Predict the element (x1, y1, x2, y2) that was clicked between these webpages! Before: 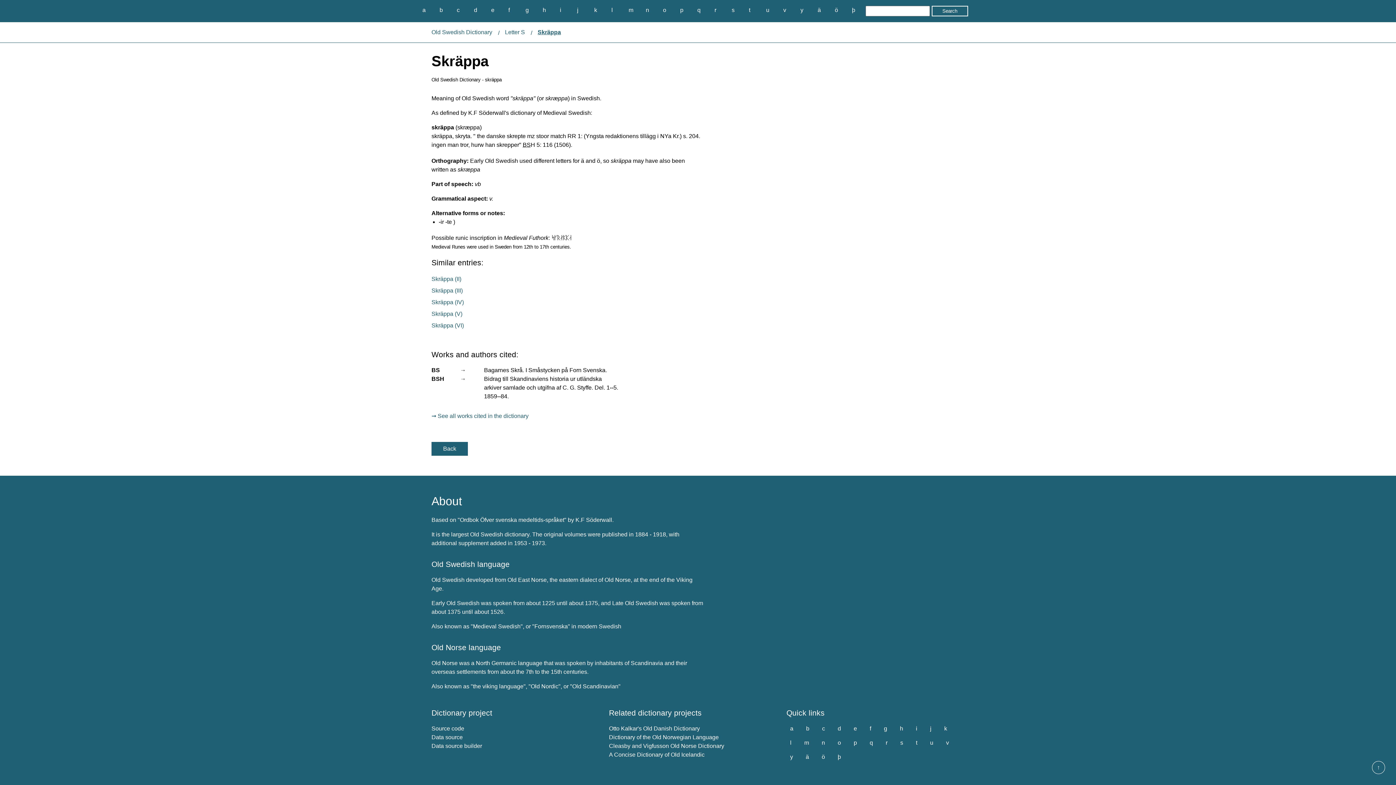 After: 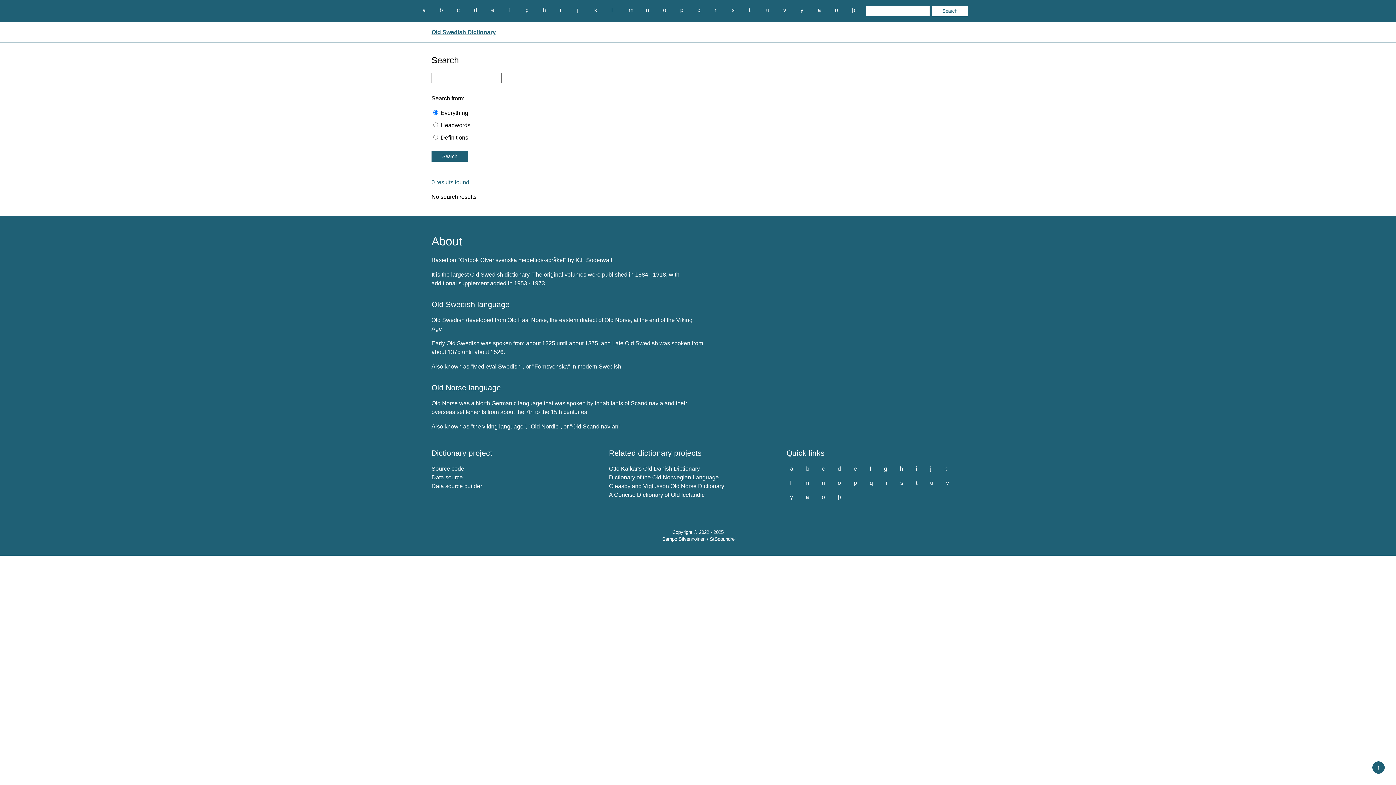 Action: label: Search bbox: (931, 5, 968, 16)